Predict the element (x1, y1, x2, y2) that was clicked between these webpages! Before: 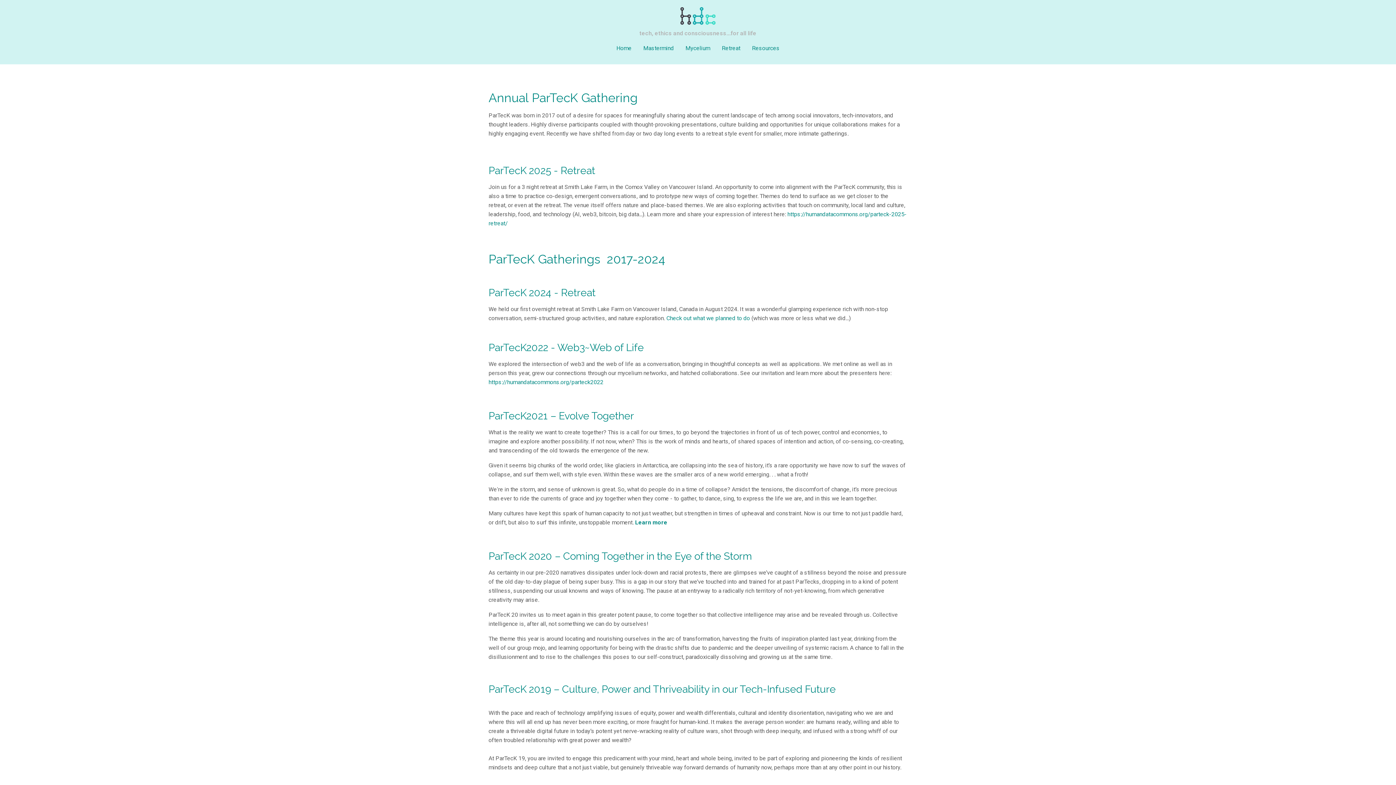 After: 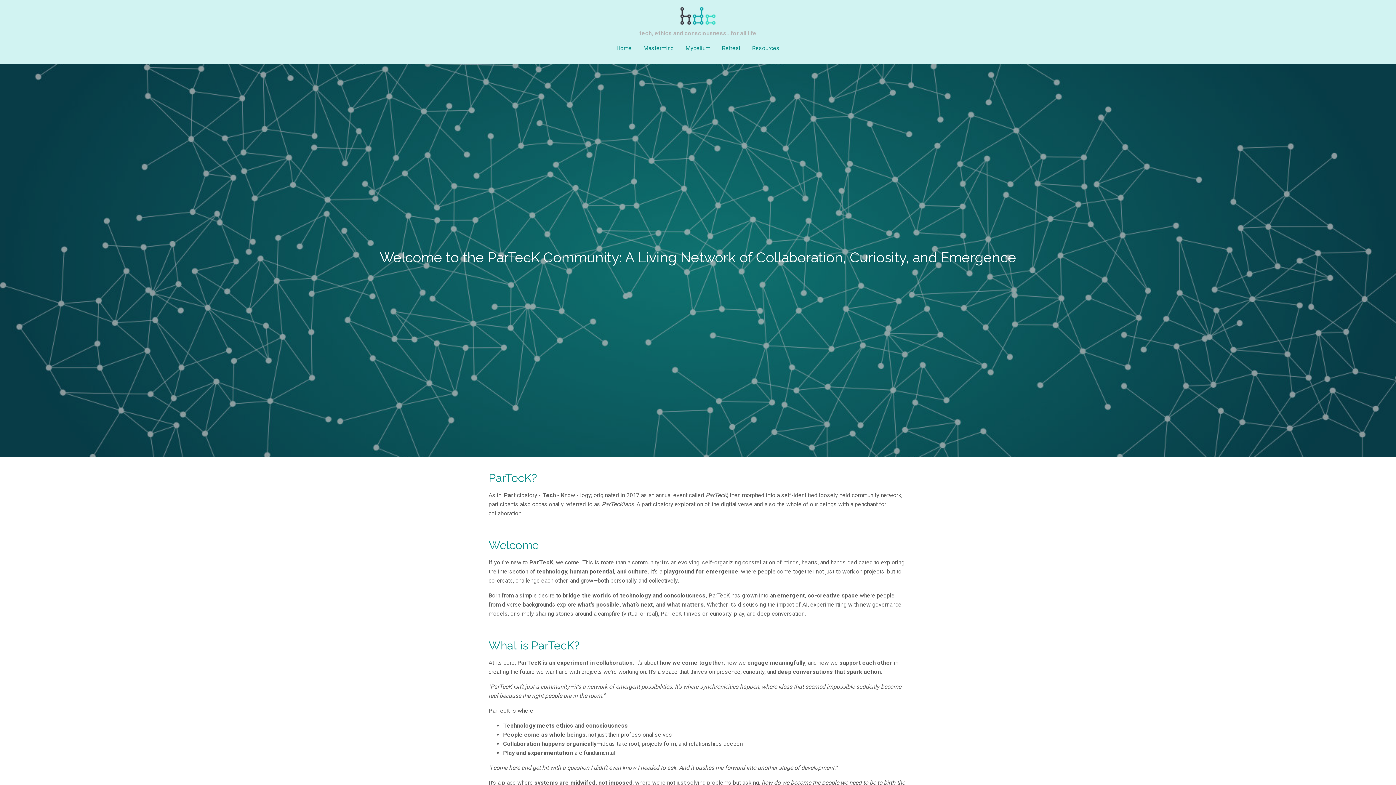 Action: label: Home bbox: (616, 43, 631, 52)